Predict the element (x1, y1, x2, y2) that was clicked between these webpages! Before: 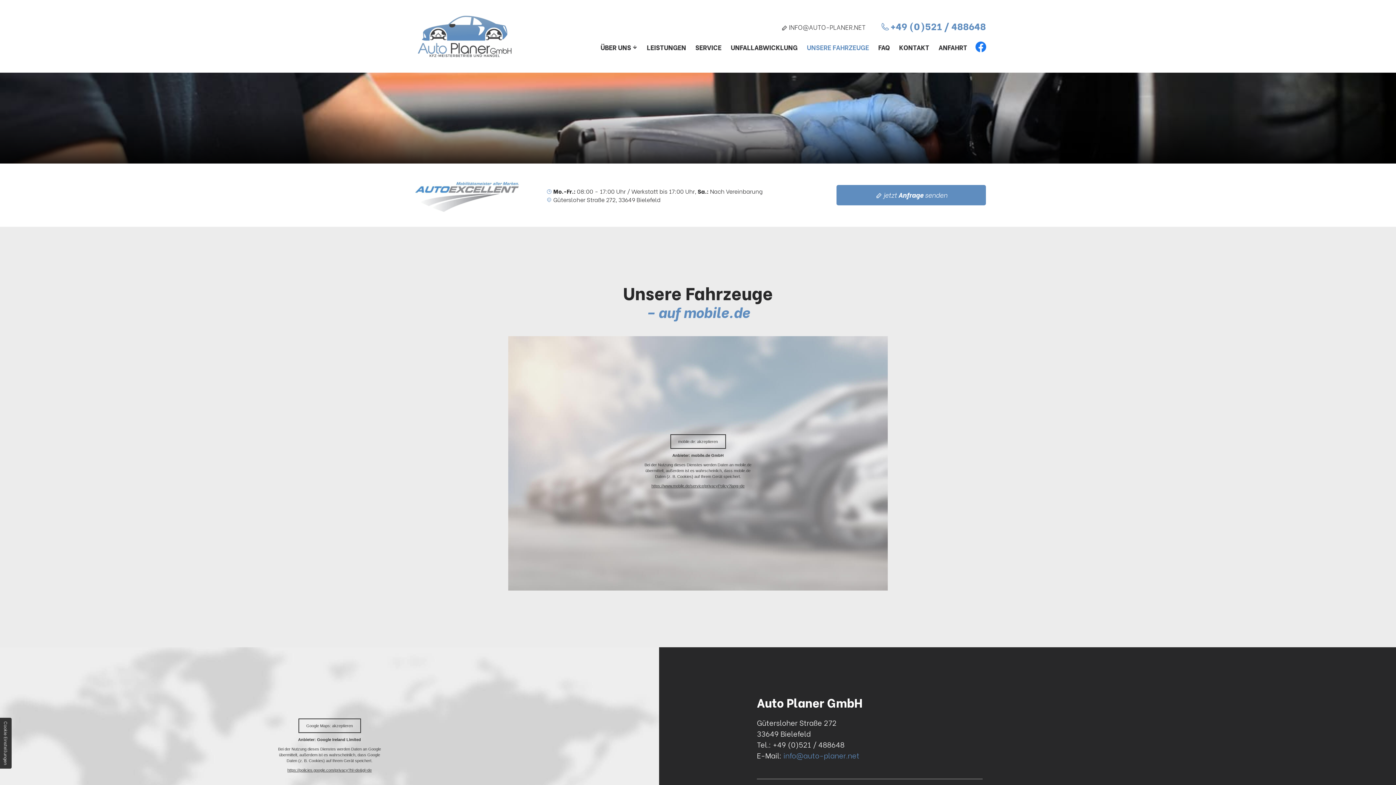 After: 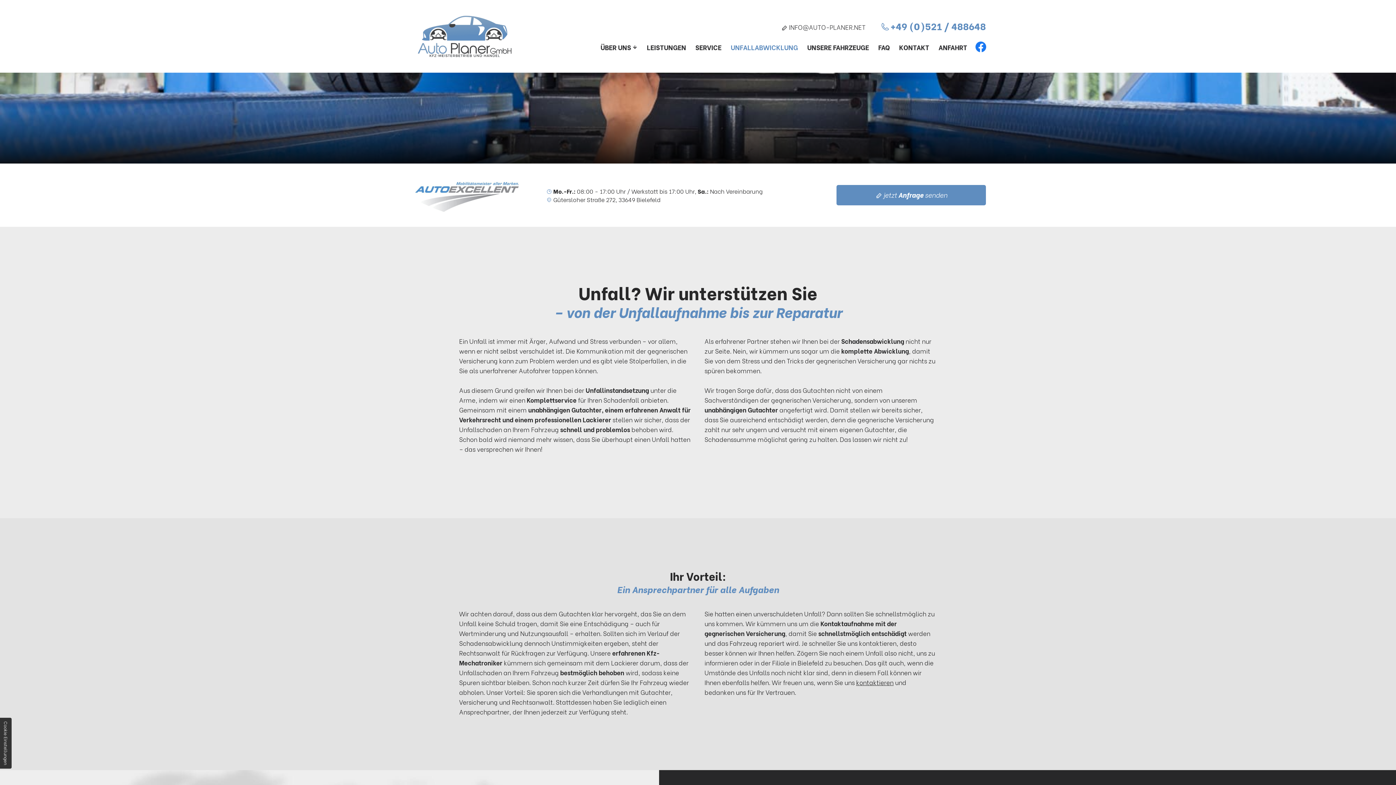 Action: bbox: (727, 38, 801, 55) label: UNFALLABWICKLUNG